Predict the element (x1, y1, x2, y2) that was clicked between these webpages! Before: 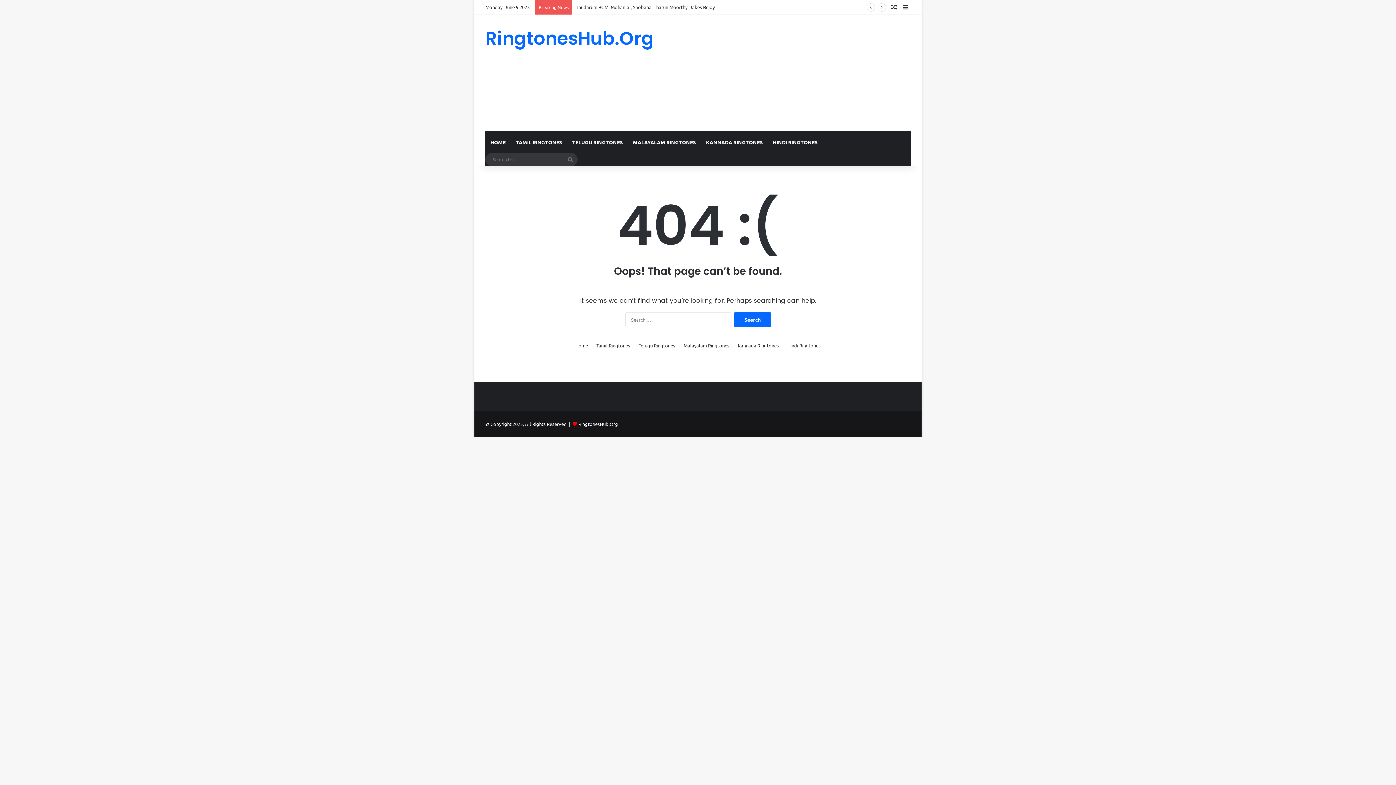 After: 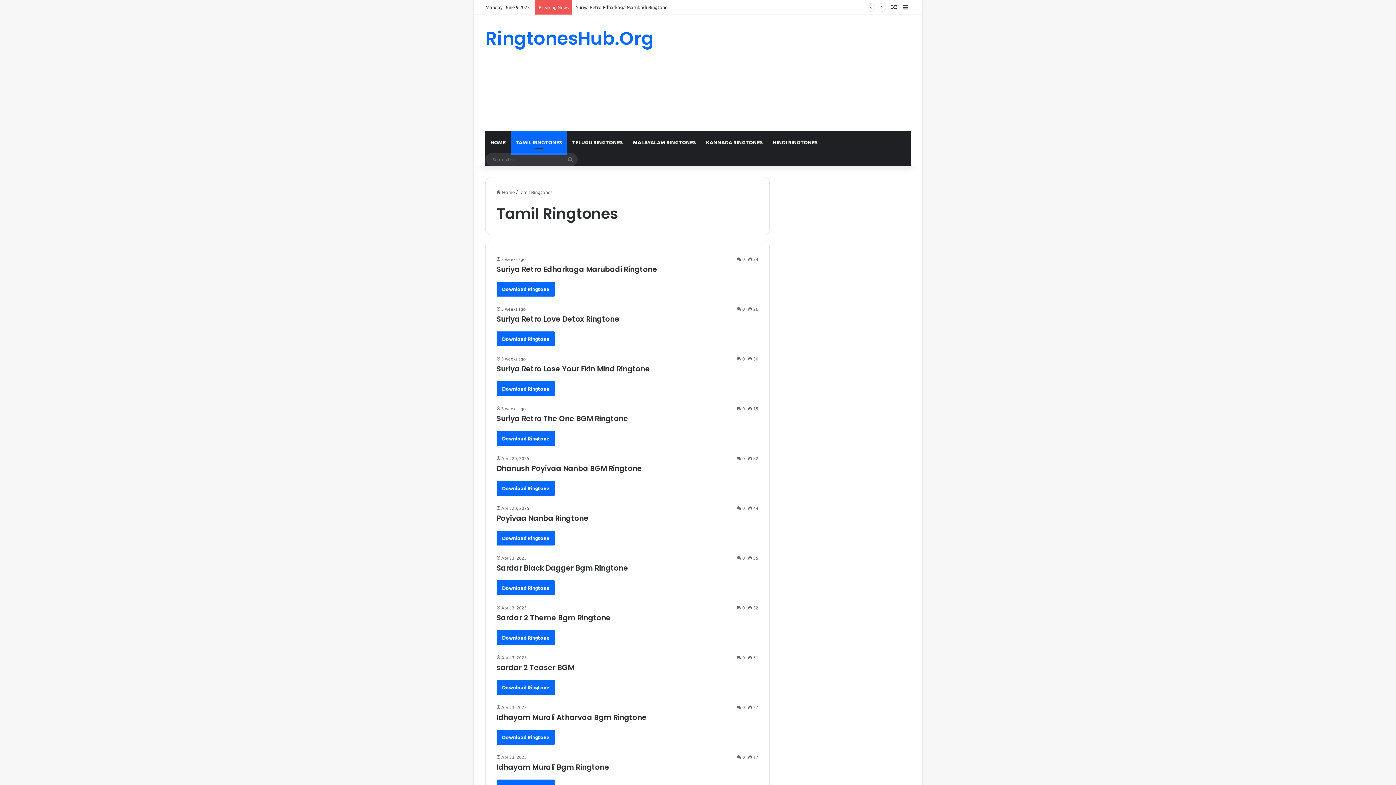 Action: bbox: (596, 341, 630, 349) label: Tamil Ringtones